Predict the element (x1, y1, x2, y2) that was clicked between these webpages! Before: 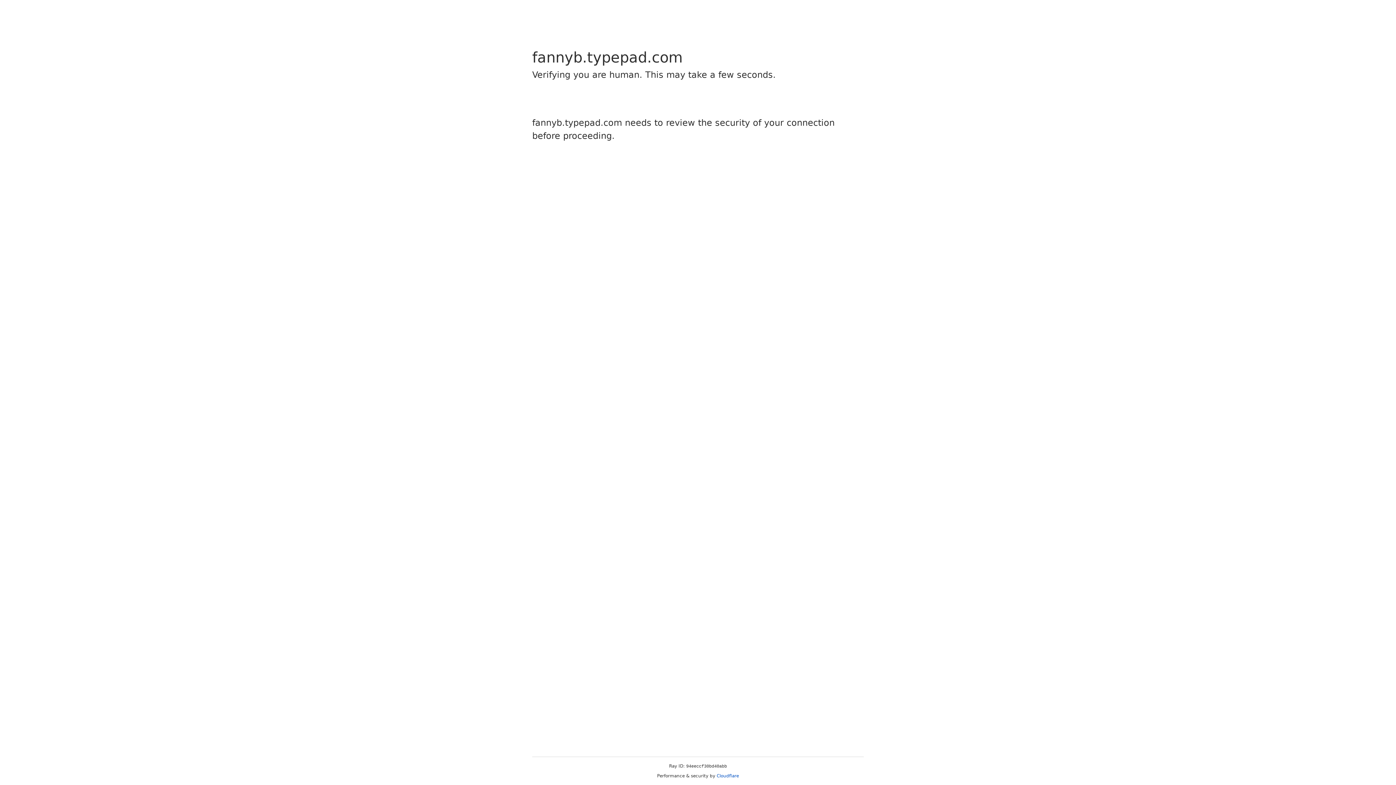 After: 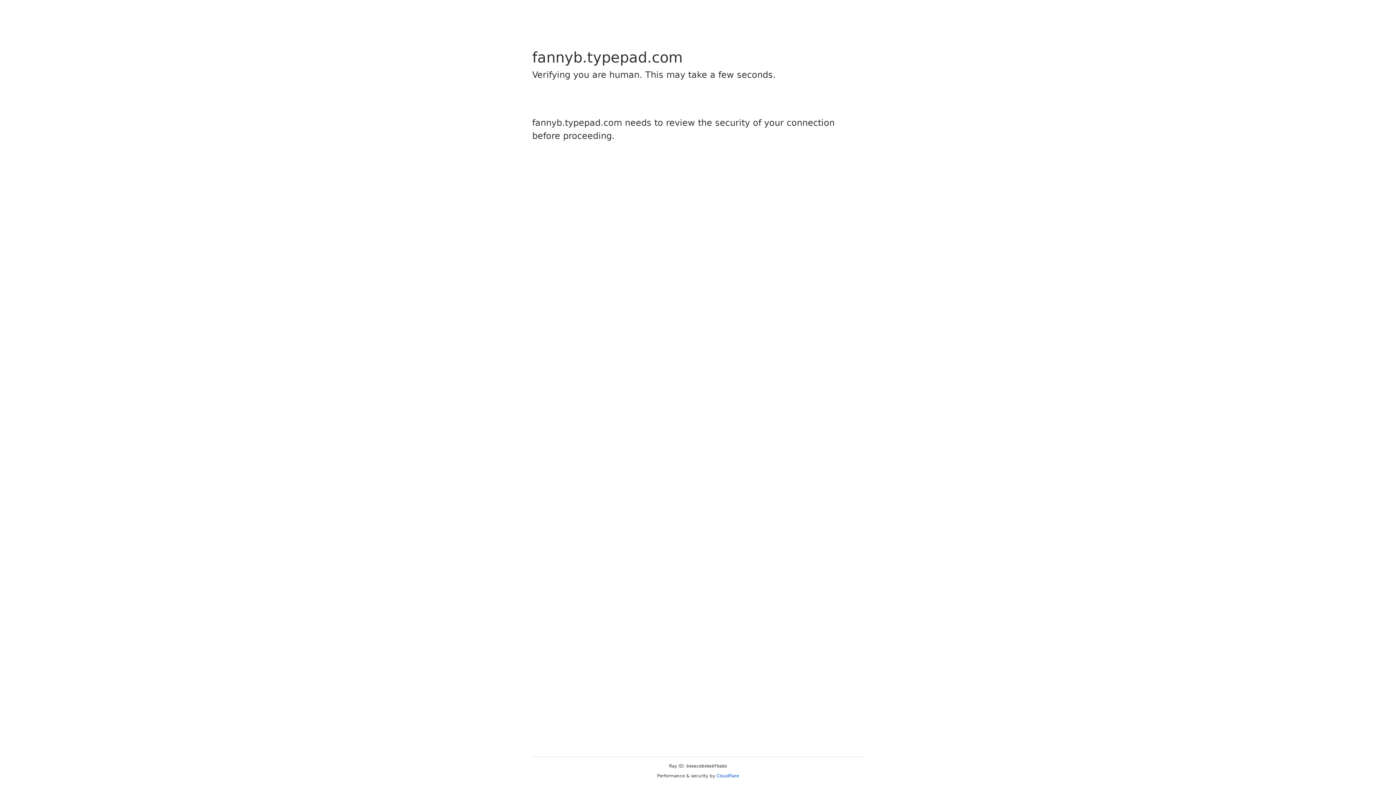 Action: label: Cloudflare bbox: (716, 773, 739, 778)